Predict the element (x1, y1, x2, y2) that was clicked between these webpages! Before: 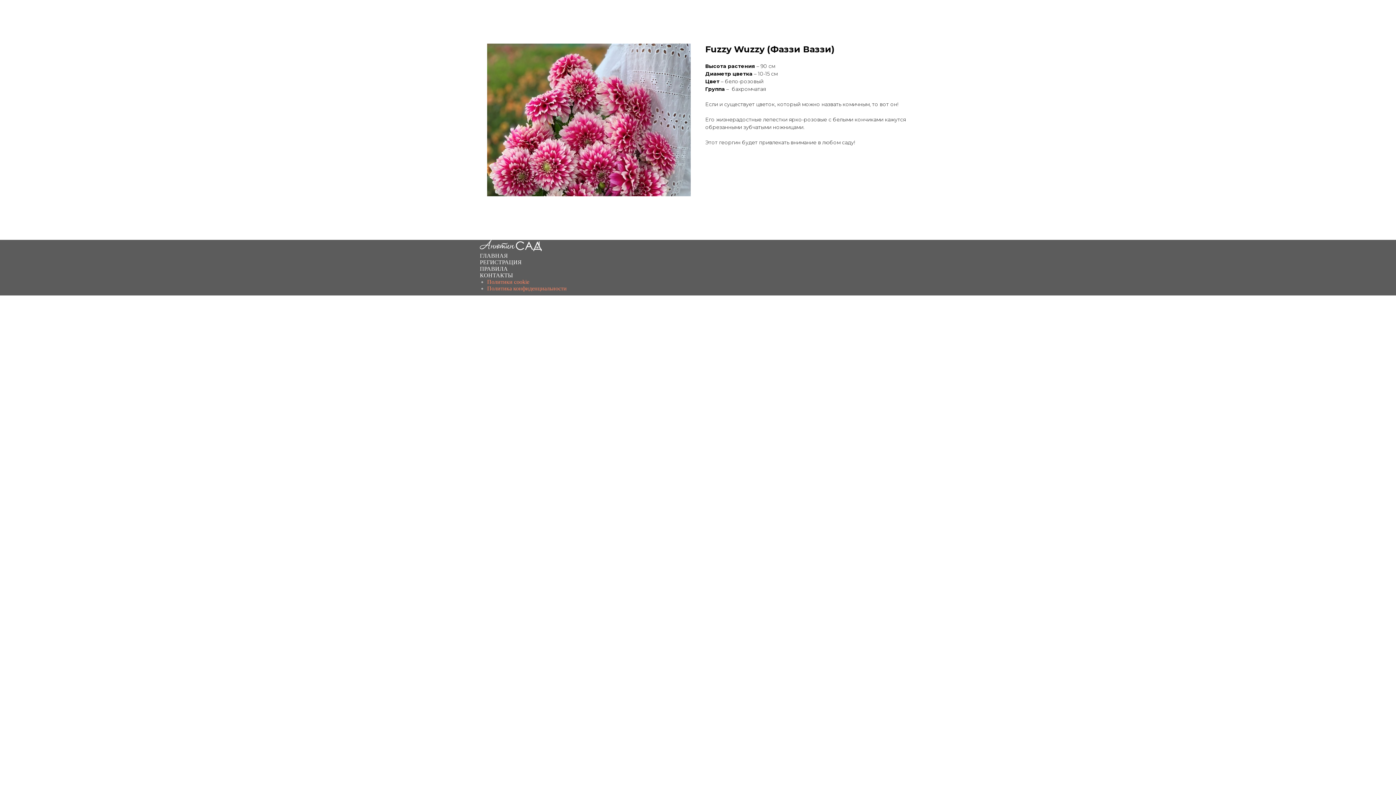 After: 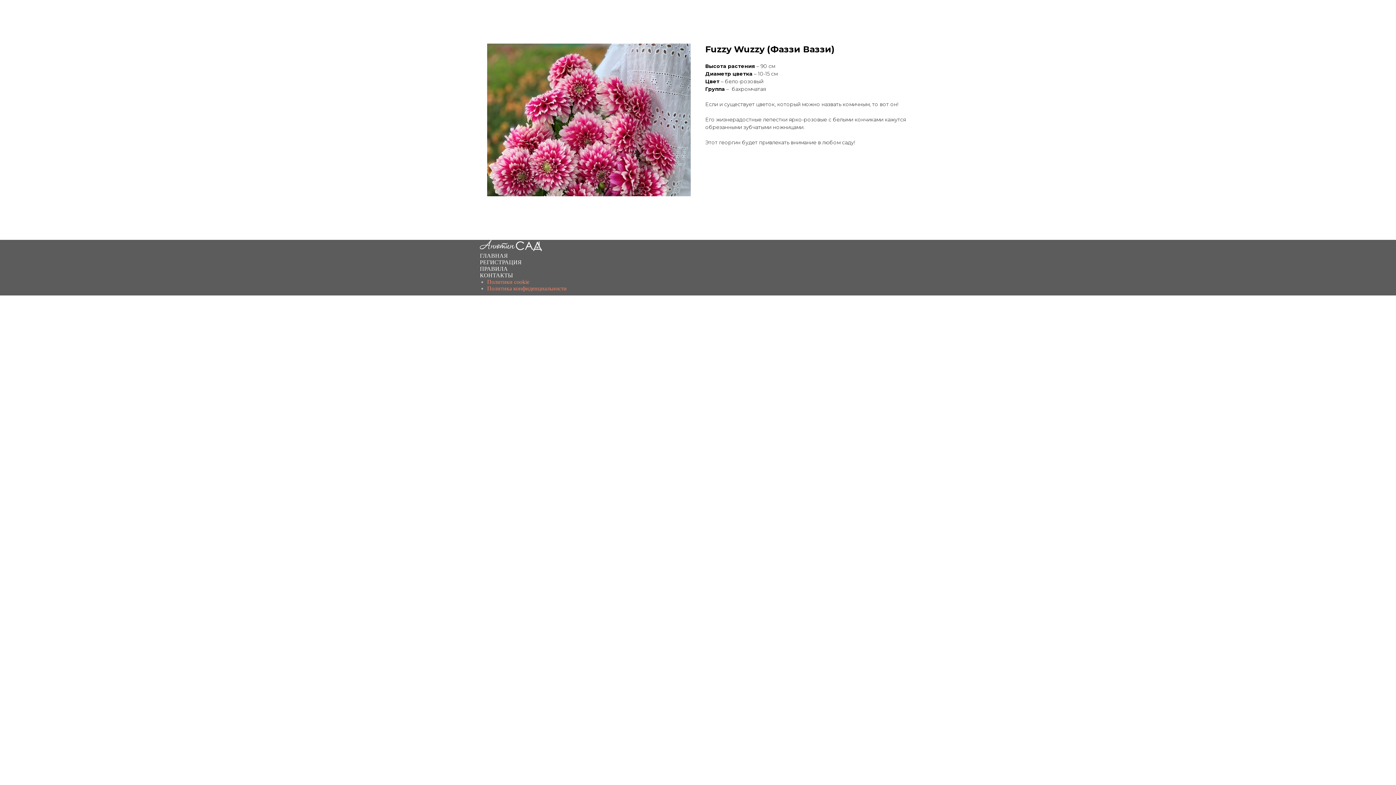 Action: bbox: (487, 285, 566, 291) label: Политика конфиденциальности